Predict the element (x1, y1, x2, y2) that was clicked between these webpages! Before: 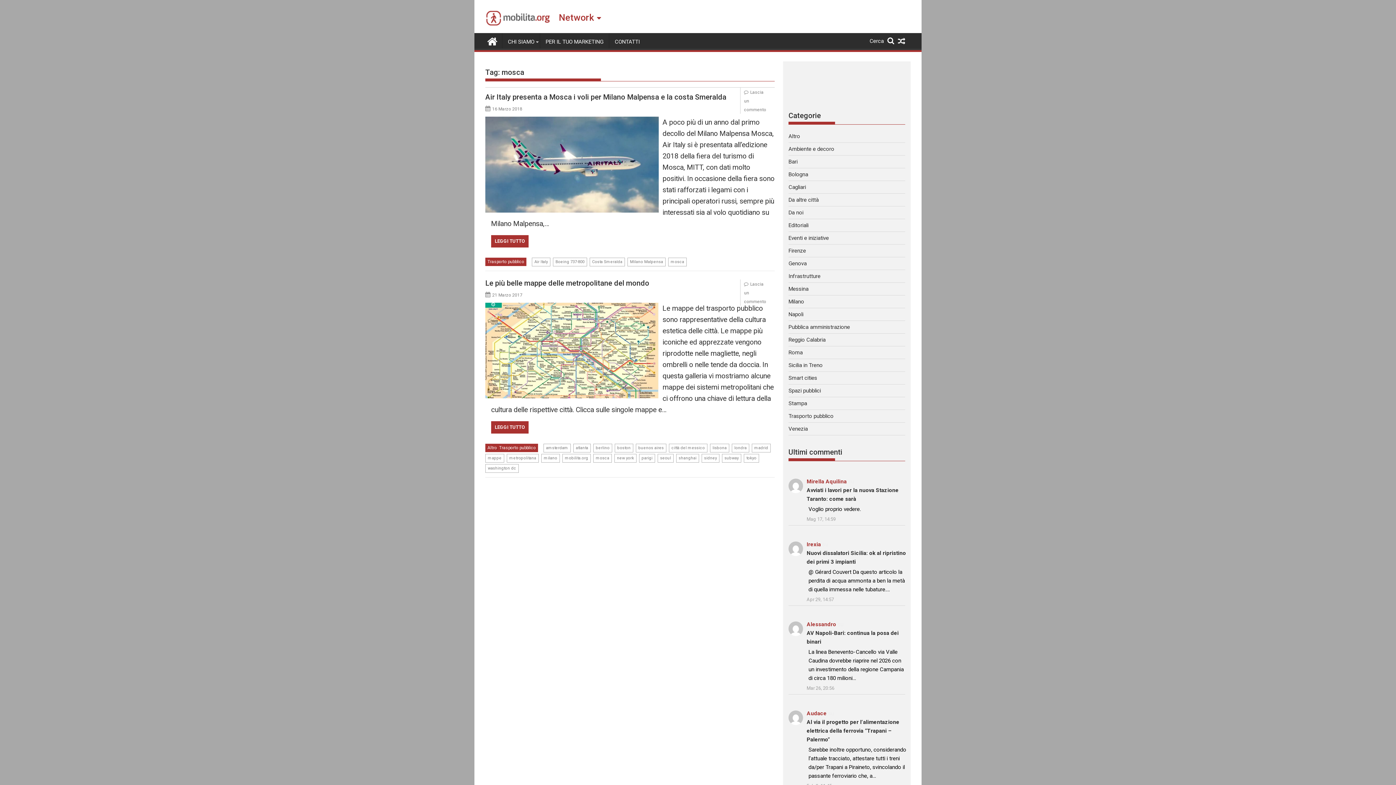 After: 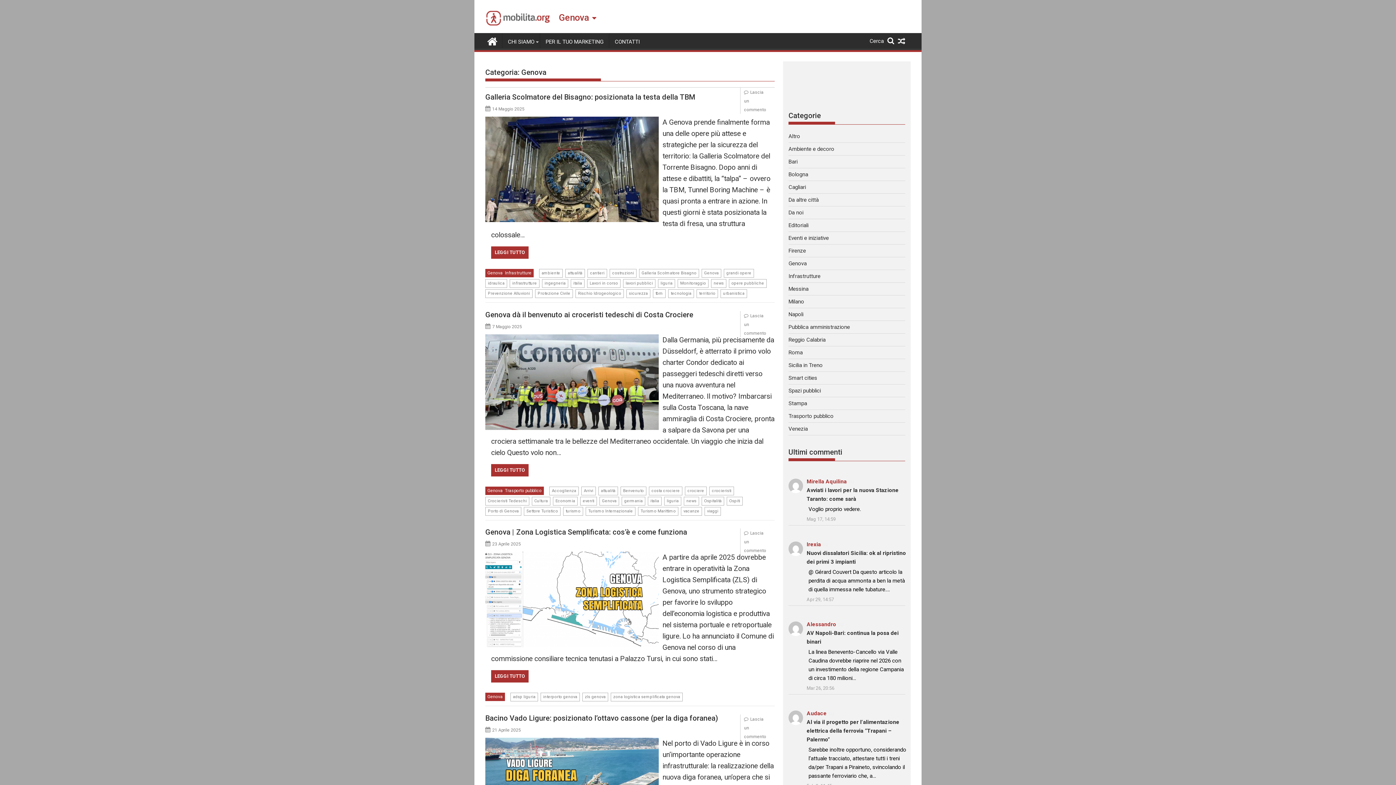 Action: label: Genova bbox: (788, 260, 806, 266)